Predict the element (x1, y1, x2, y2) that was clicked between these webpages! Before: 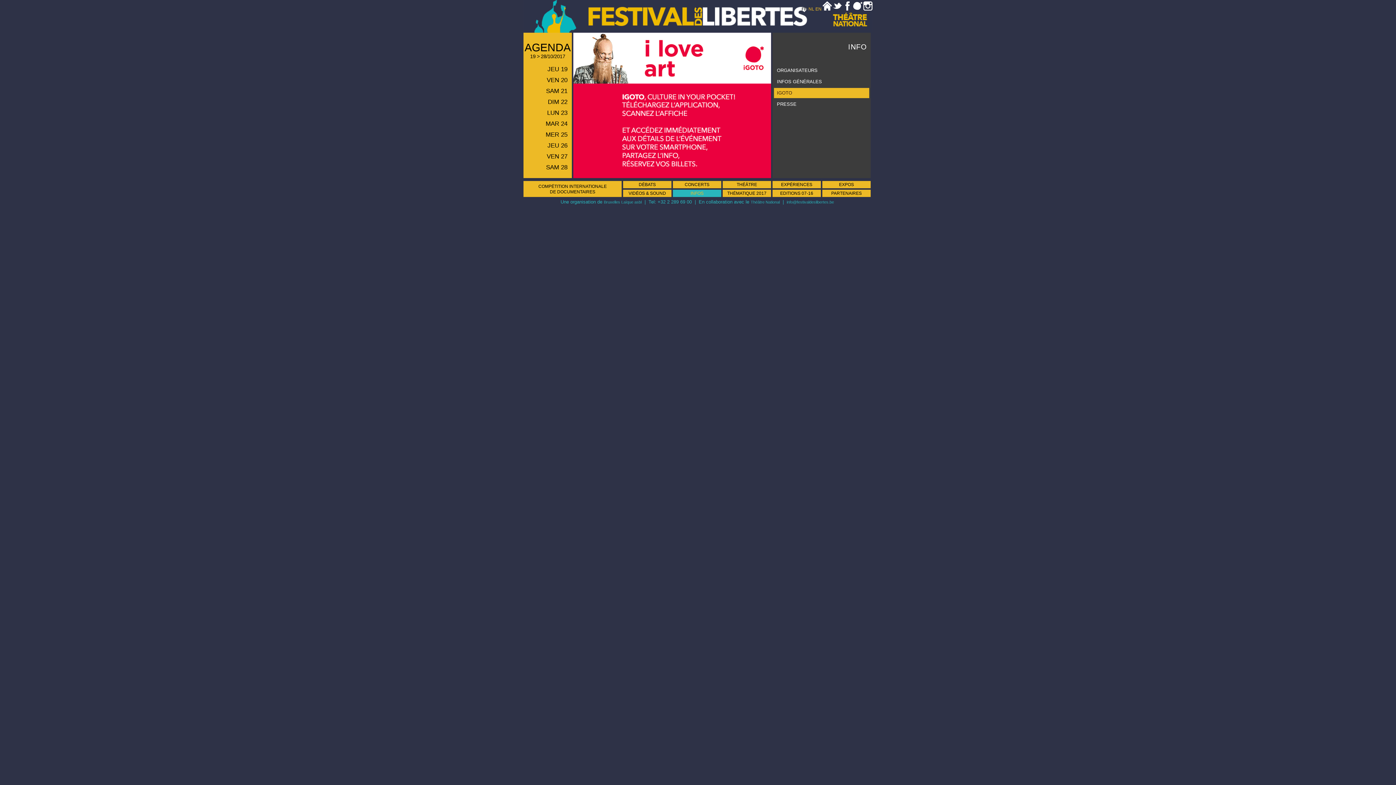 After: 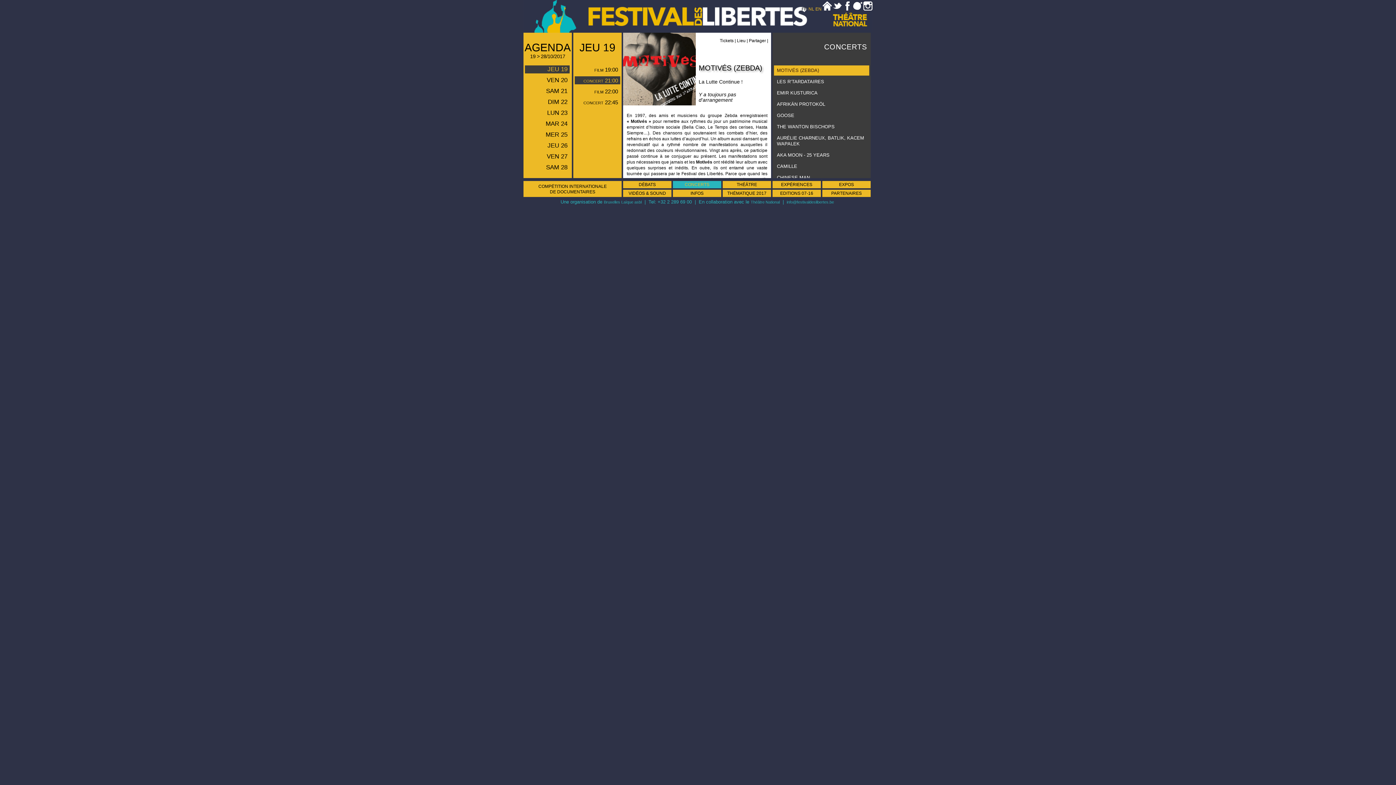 Action: label: CONCERTS bbox: (673, 181, 721, 188)